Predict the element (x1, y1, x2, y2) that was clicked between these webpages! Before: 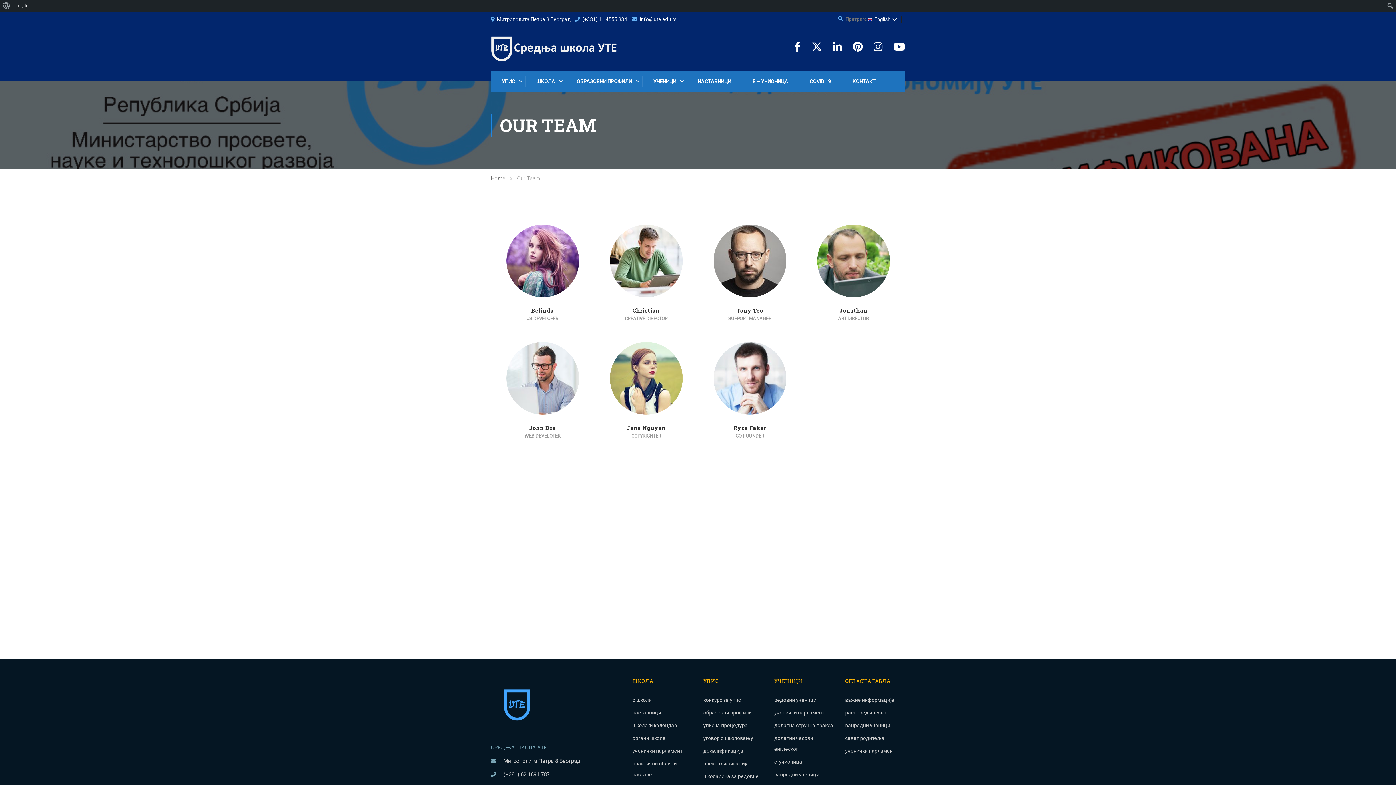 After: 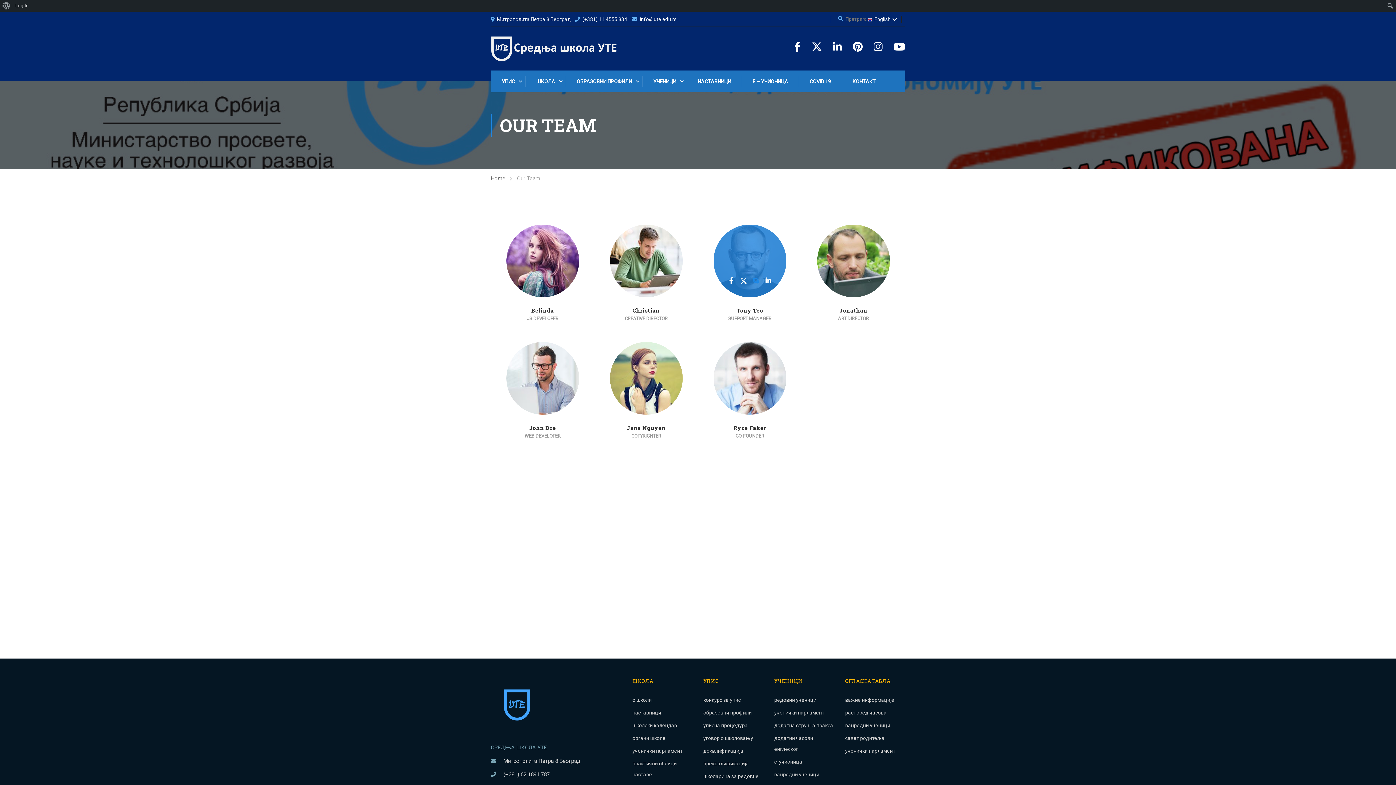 Action: bbox: (750, 275, 761, 286)